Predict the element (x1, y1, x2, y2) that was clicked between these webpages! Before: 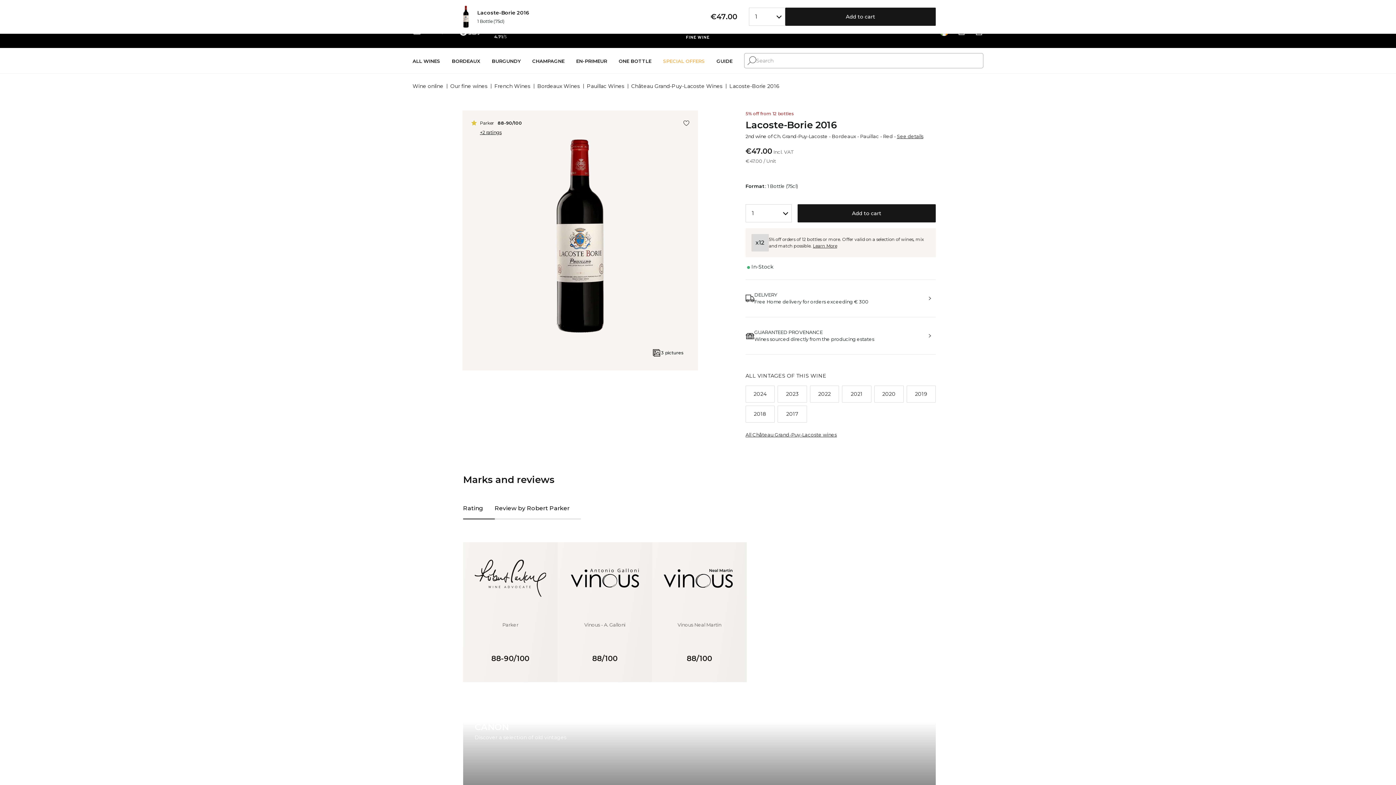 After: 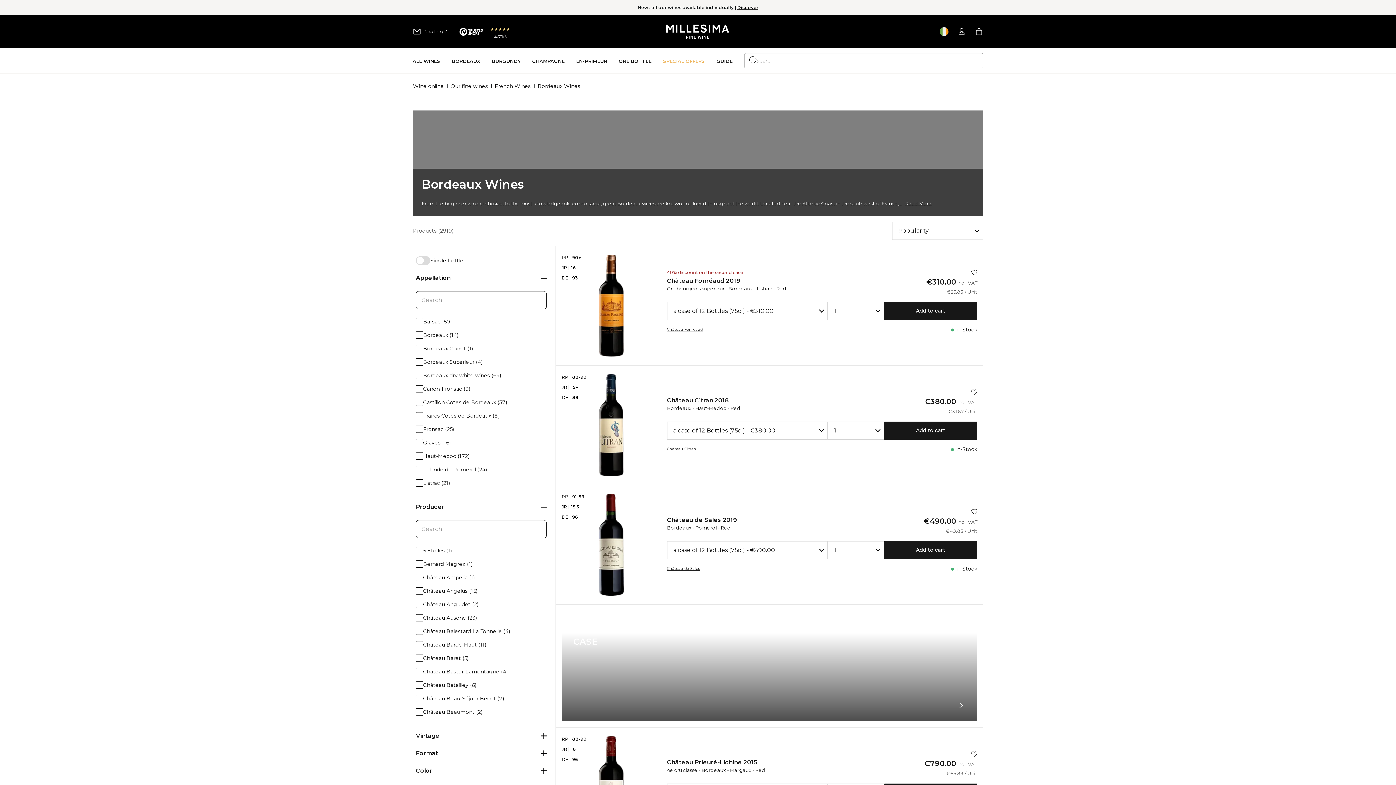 Action: label: Bordeaux Wines bbox: (537, 79, 580, 93)